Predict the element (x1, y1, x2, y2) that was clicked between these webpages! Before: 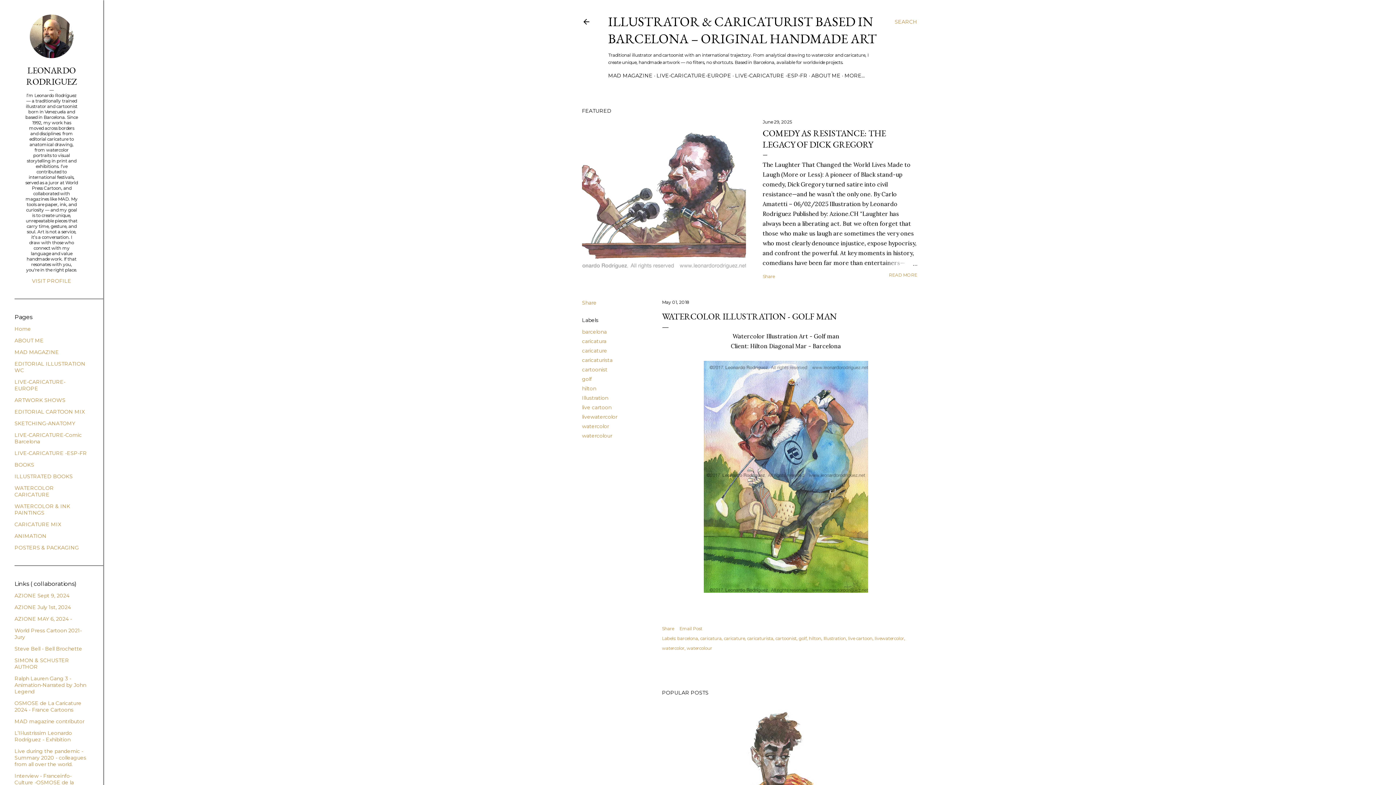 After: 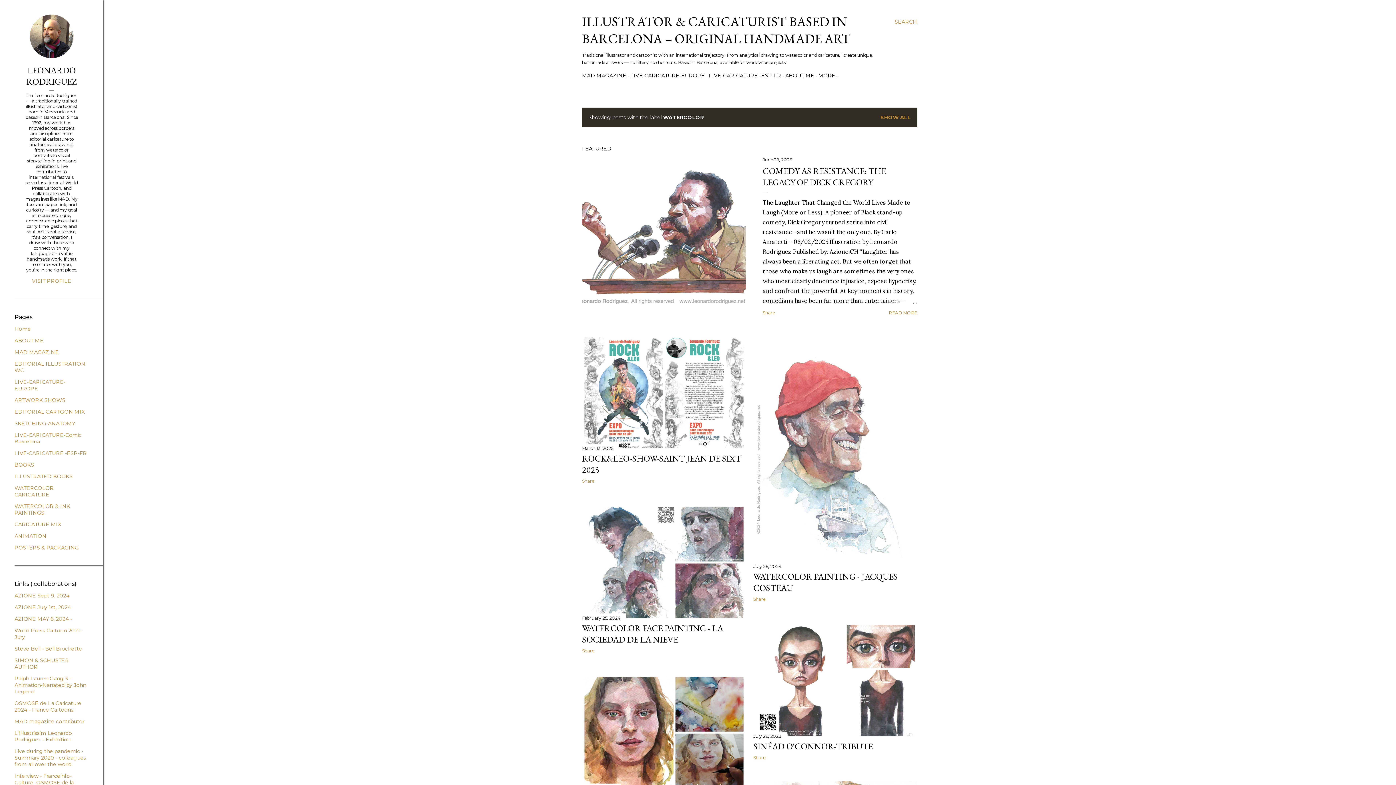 Action: label: watercolor bbox: (662, 645, 685, 651)